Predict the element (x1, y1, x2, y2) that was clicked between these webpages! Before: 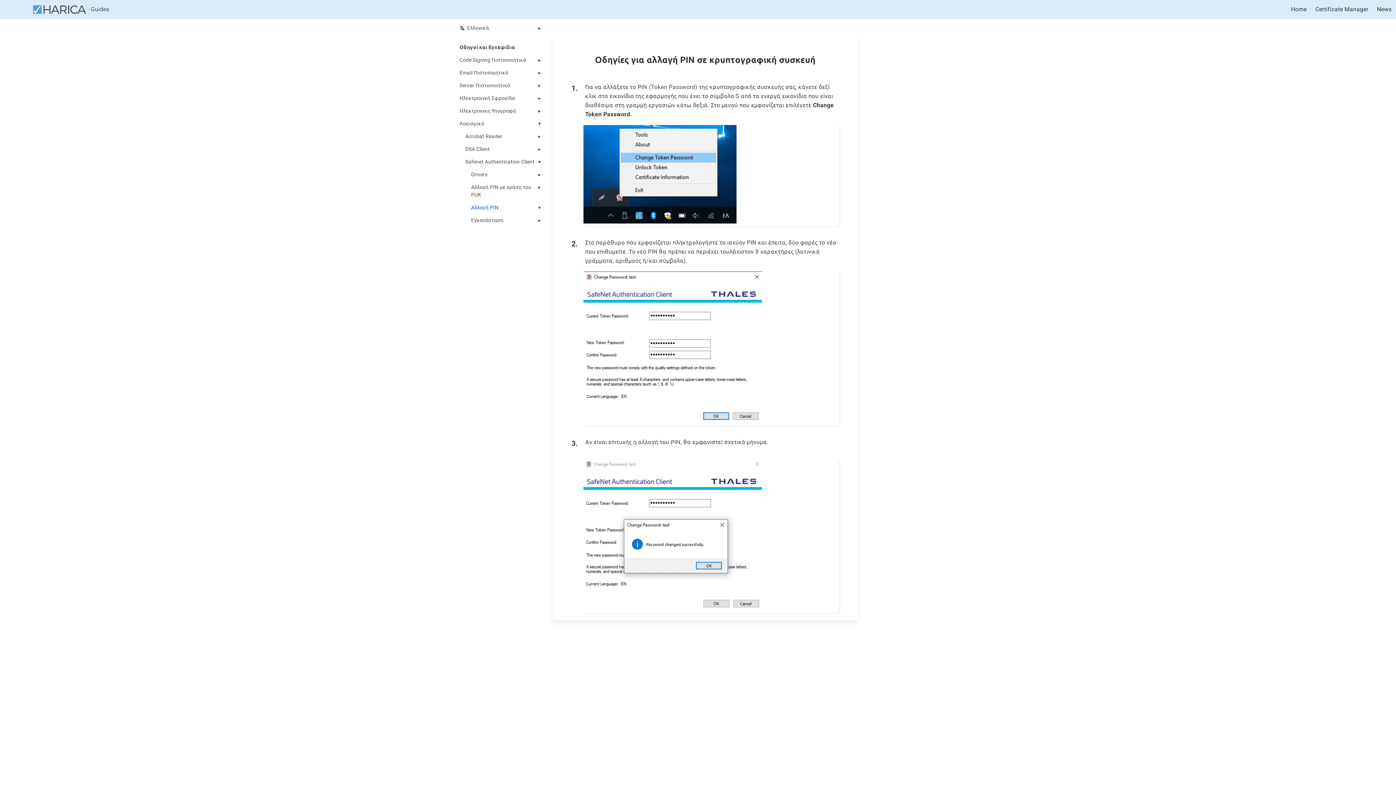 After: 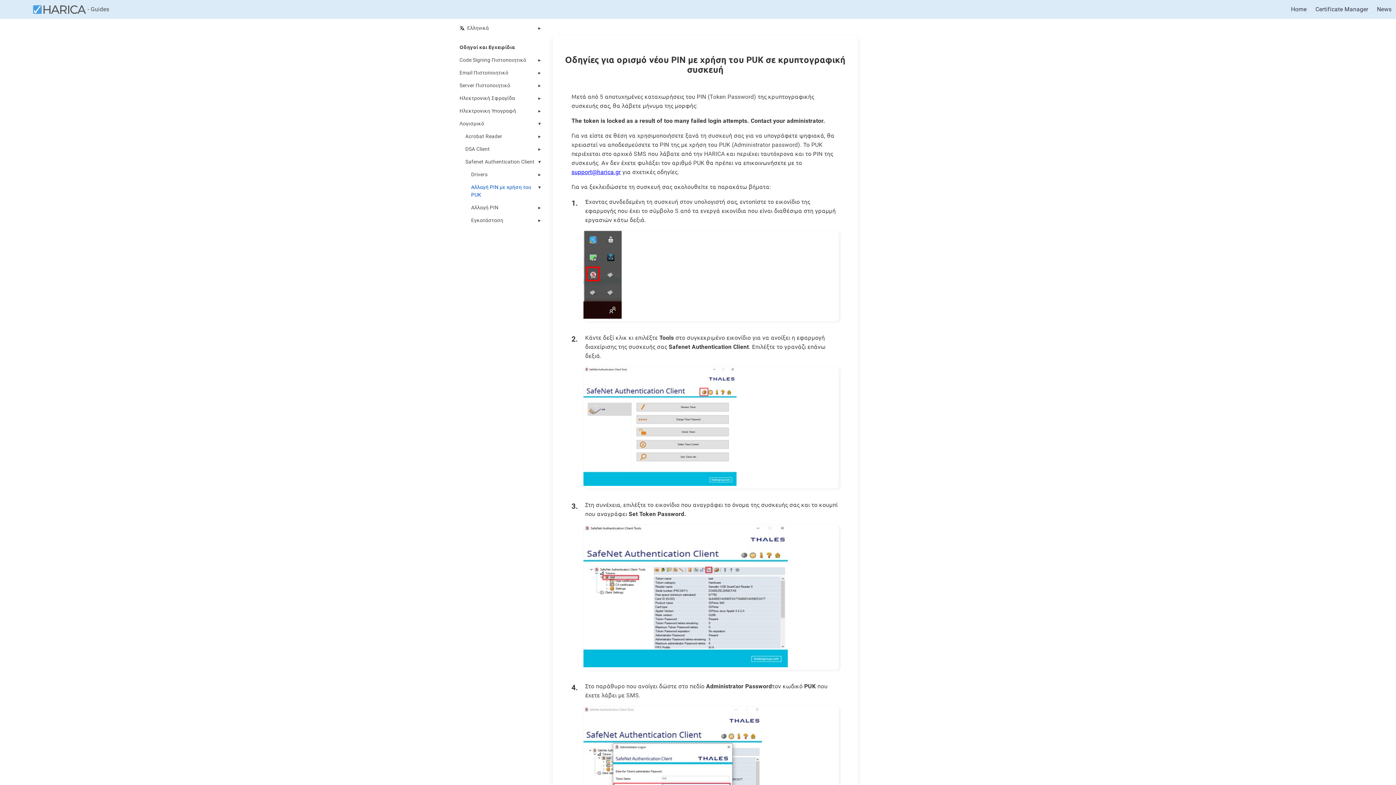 Action: label: Αλλαγή PIN με χρήση του PUK bbox: (471, 183, 538, 198)